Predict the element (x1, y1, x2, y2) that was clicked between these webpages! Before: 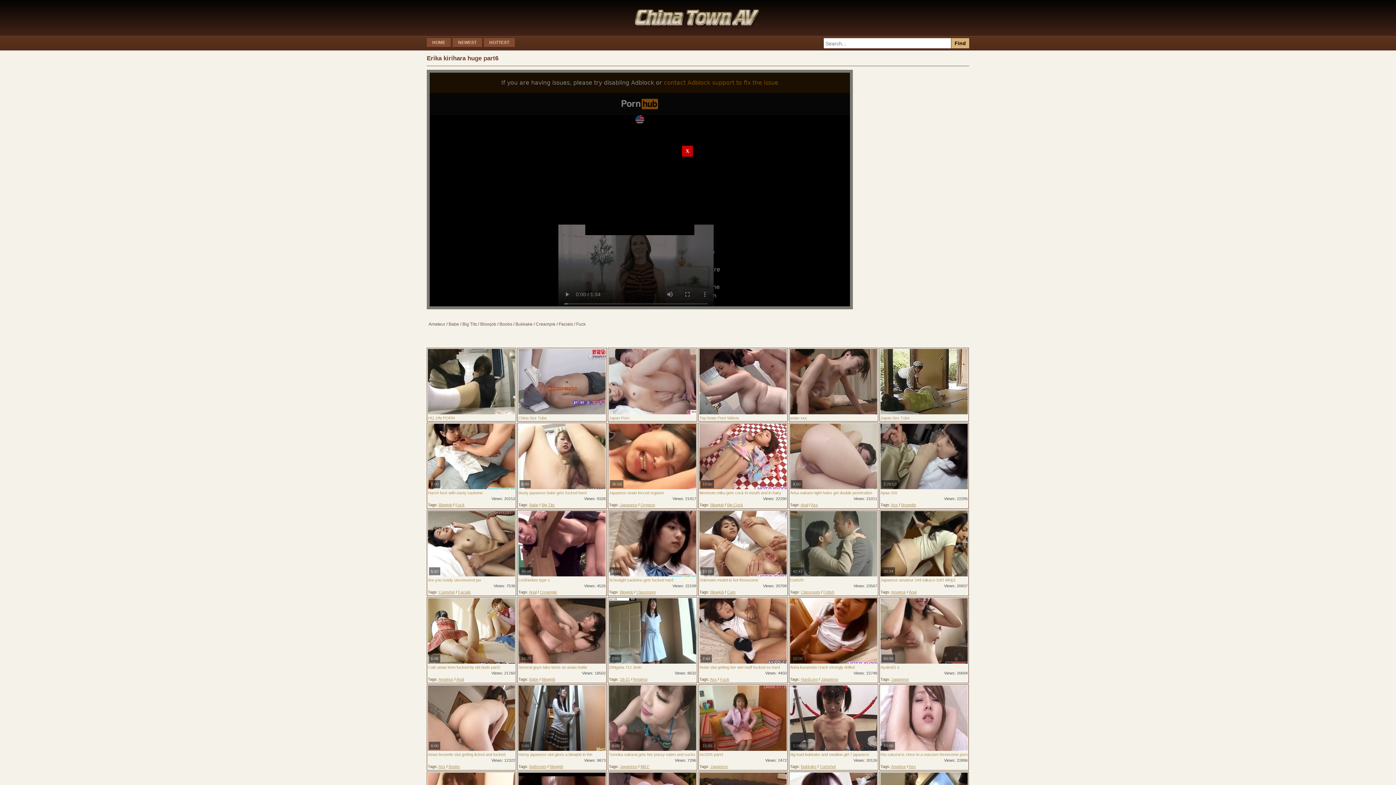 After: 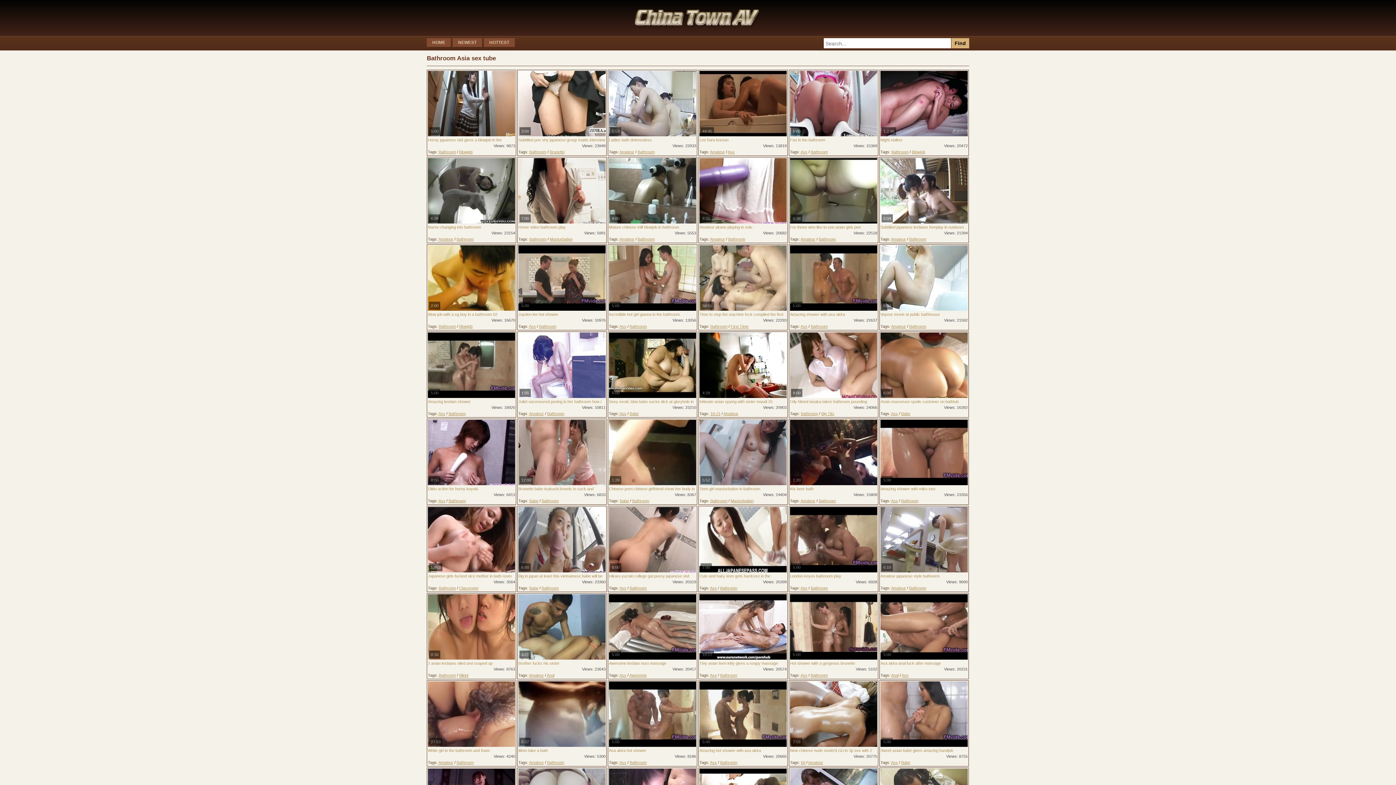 Action: bbox: (529, 764, 546, 769) label: Bathroom